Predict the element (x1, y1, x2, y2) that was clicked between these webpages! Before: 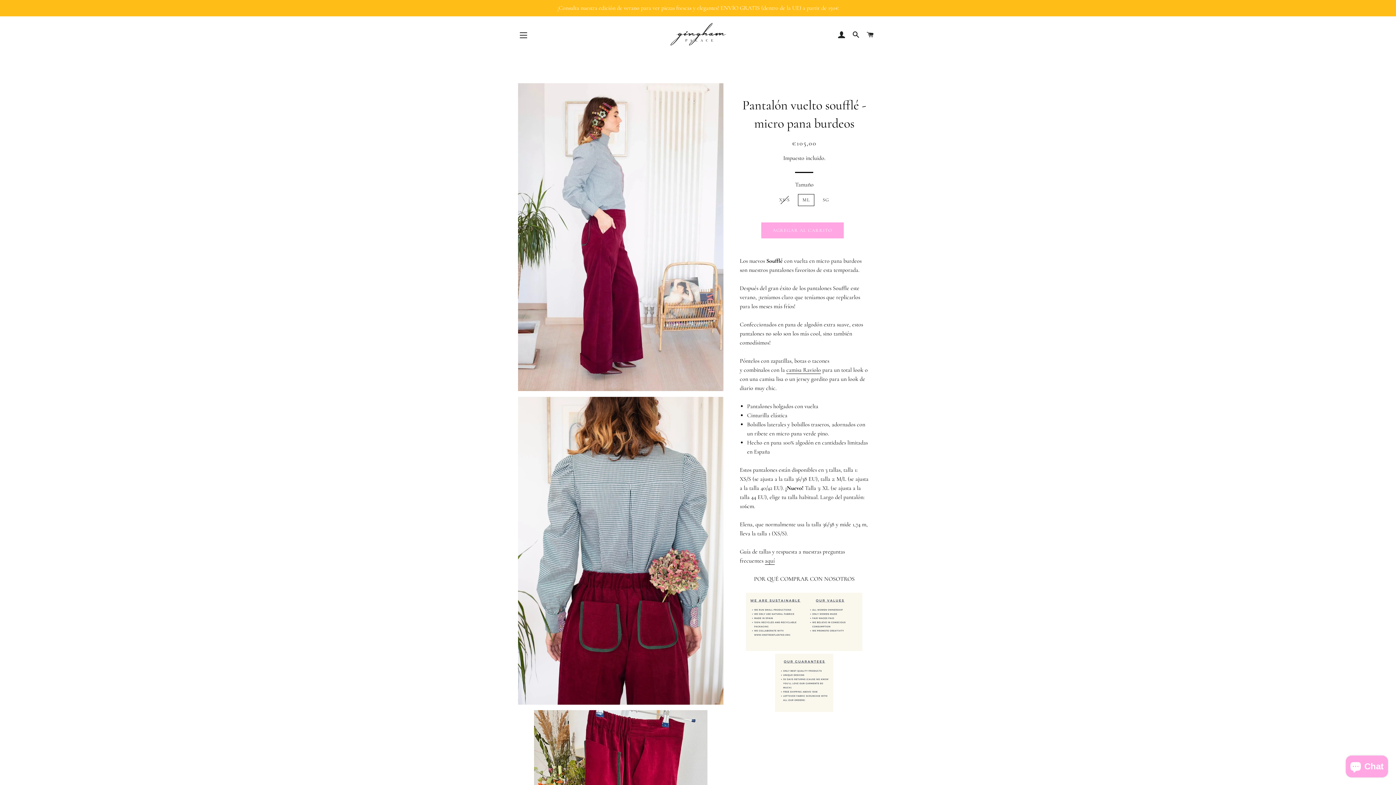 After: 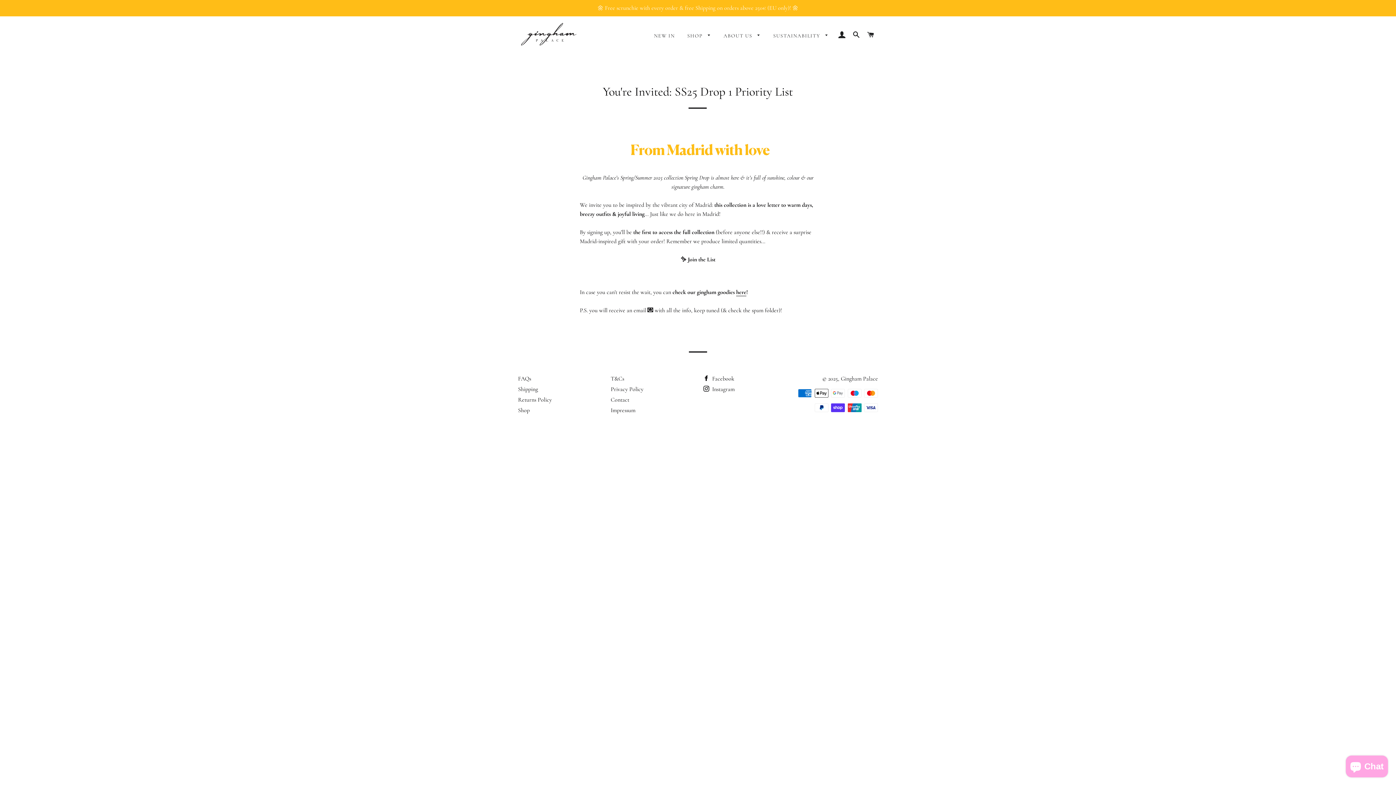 Action: bbox: (0, 0, 1396, 16) label: ¡Consulta nuestra edición de verano para ver piezas frescas y elegantes! ENVÍO GRATIS (dentro de la UE) a partir de 150€